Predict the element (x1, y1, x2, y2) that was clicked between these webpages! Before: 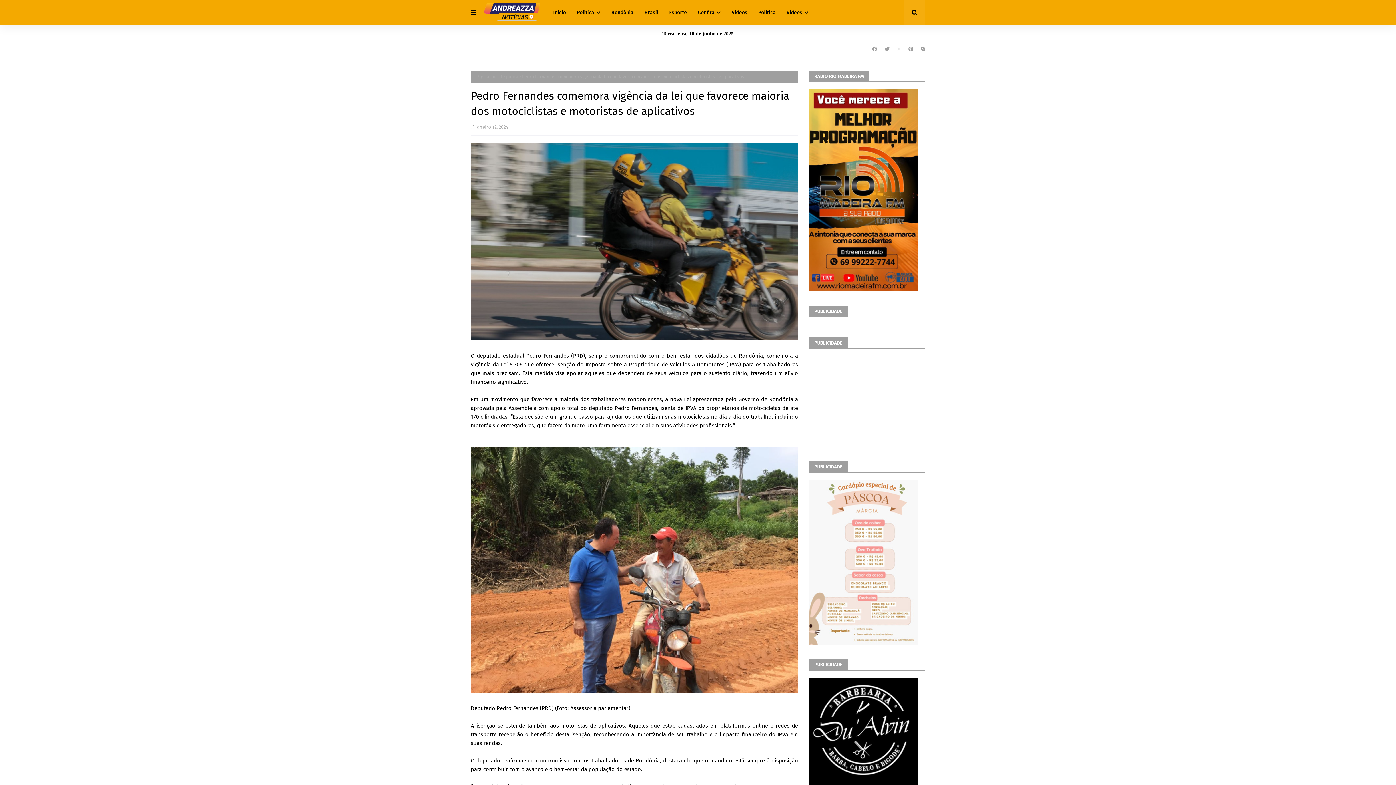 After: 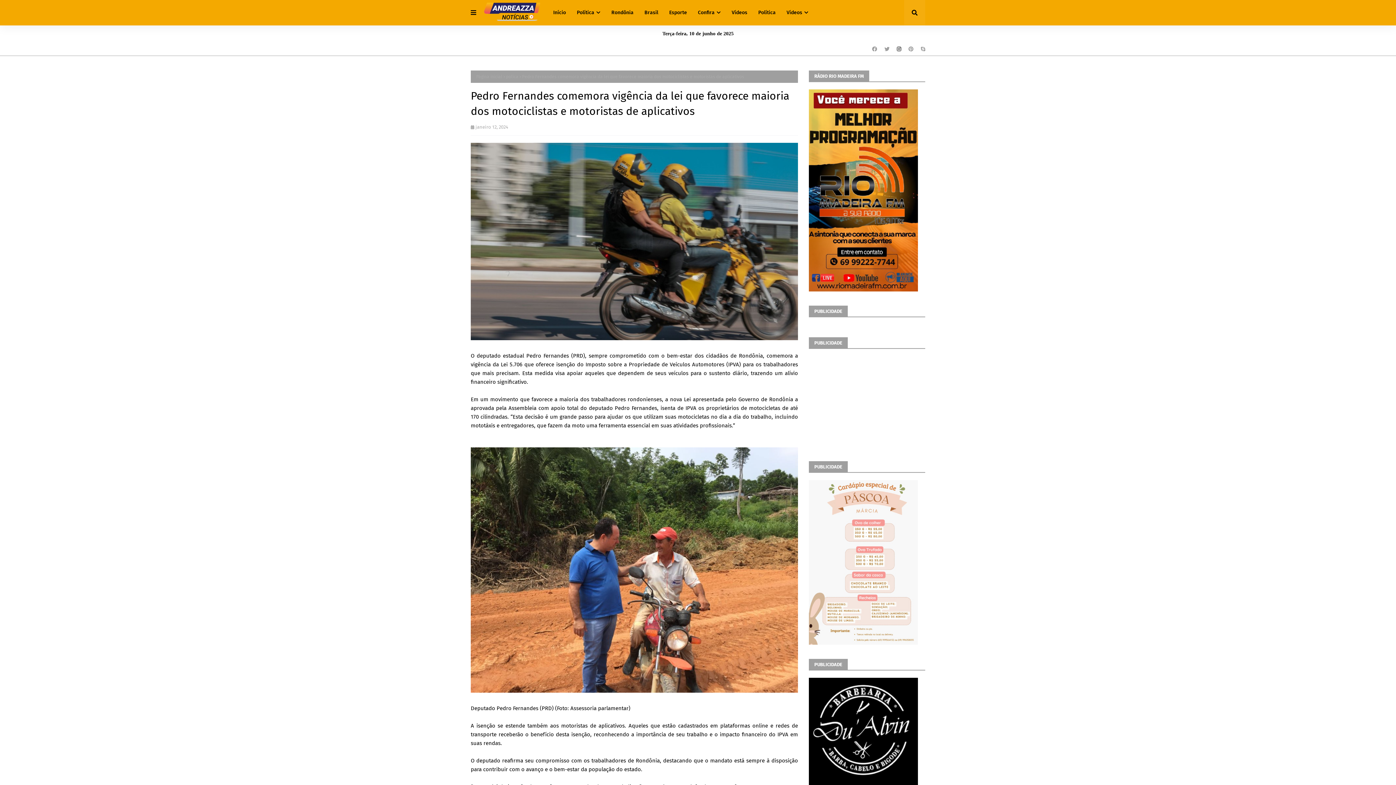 Action: bbox: (895, 42, 903, 55)